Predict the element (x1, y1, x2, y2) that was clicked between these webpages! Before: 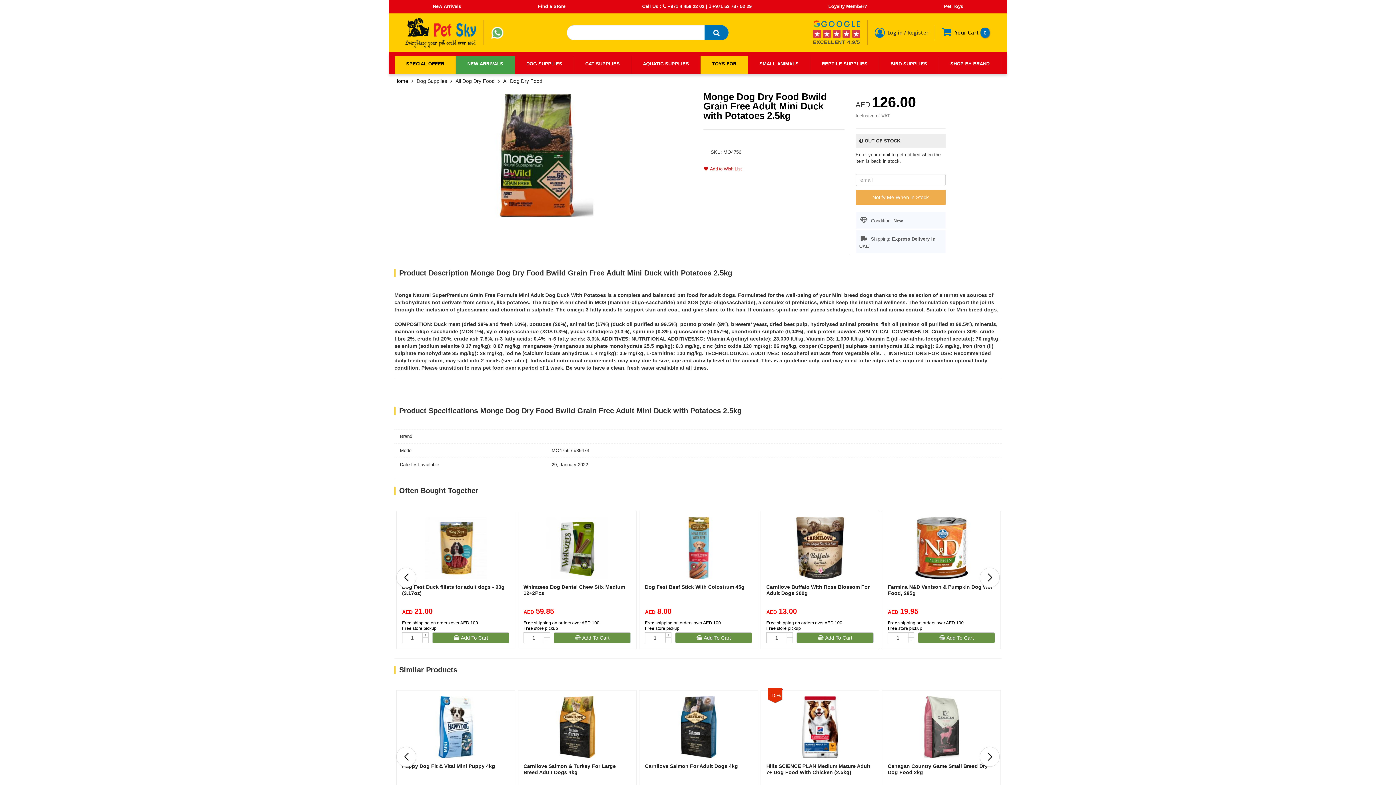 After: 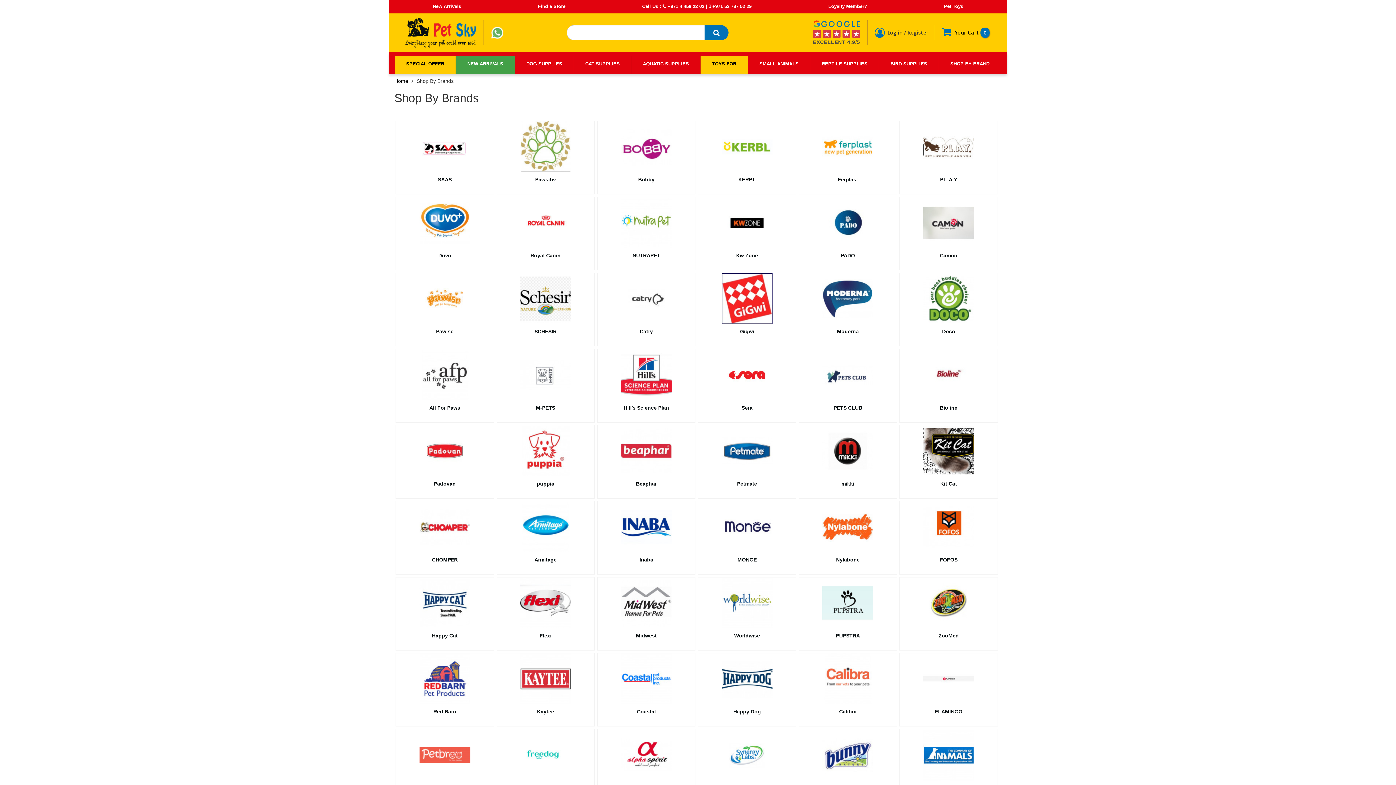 Action: bbox: (939, 56, 1001, 73) label: SHOP BY BRAND